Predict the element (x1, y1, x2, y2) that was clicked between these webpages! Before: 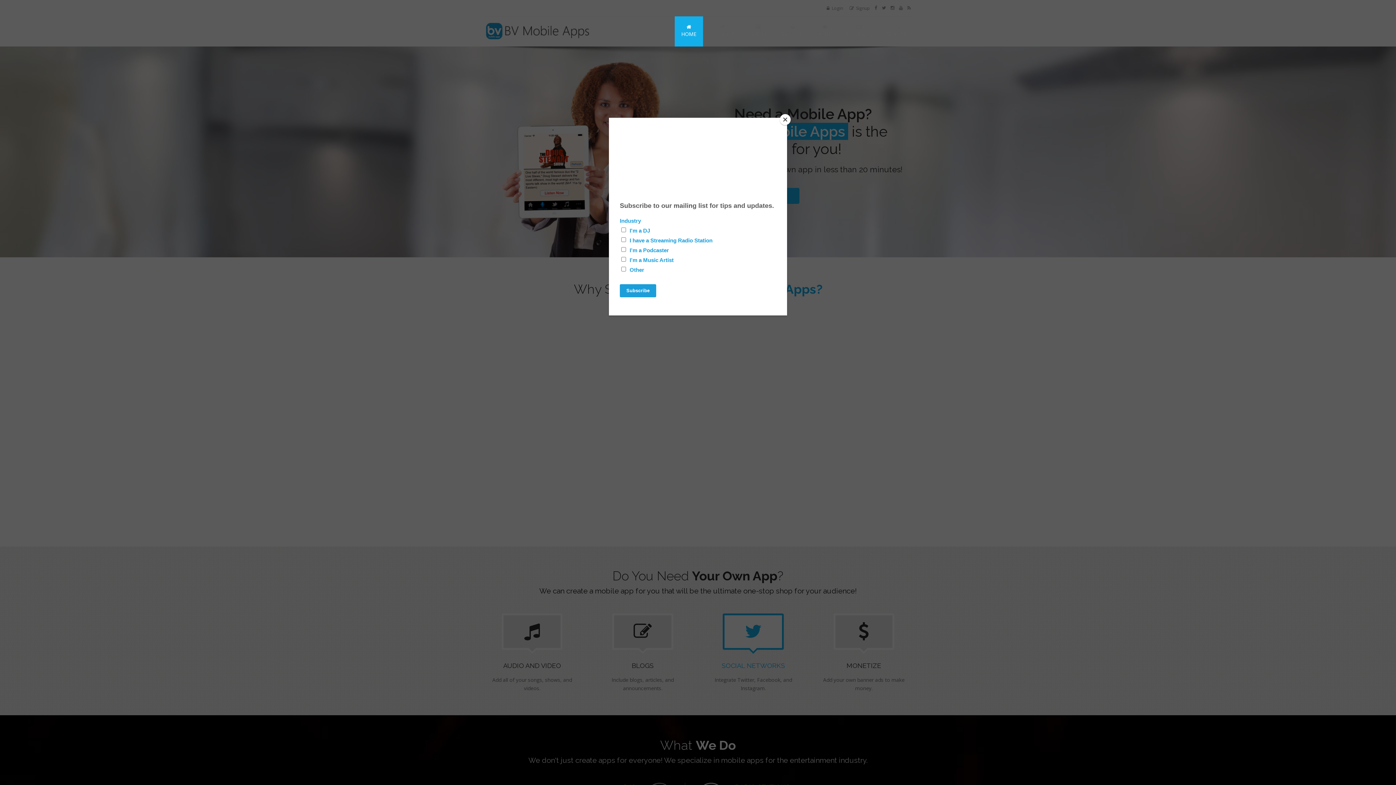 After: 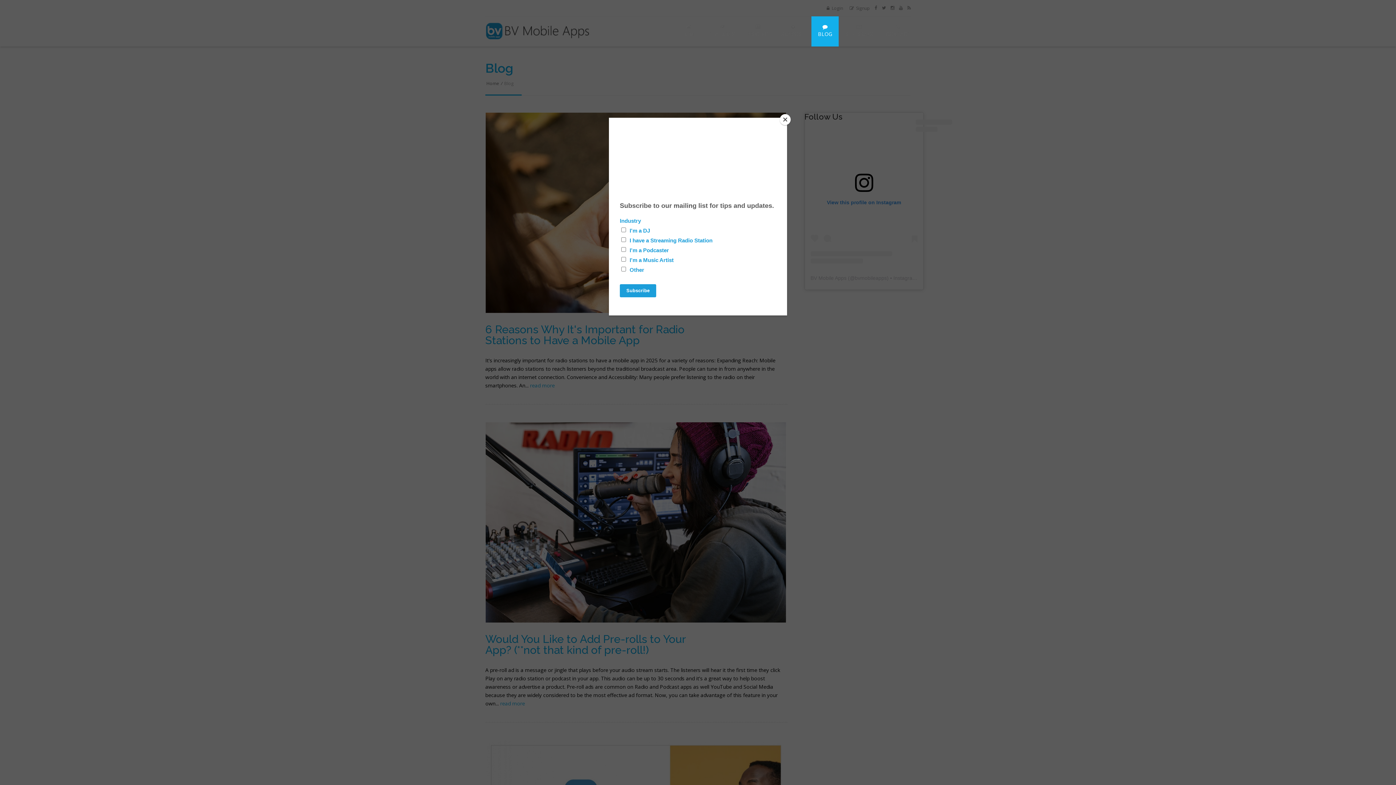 Action: bbox: (811, 16, 838, 46) label: BLOG